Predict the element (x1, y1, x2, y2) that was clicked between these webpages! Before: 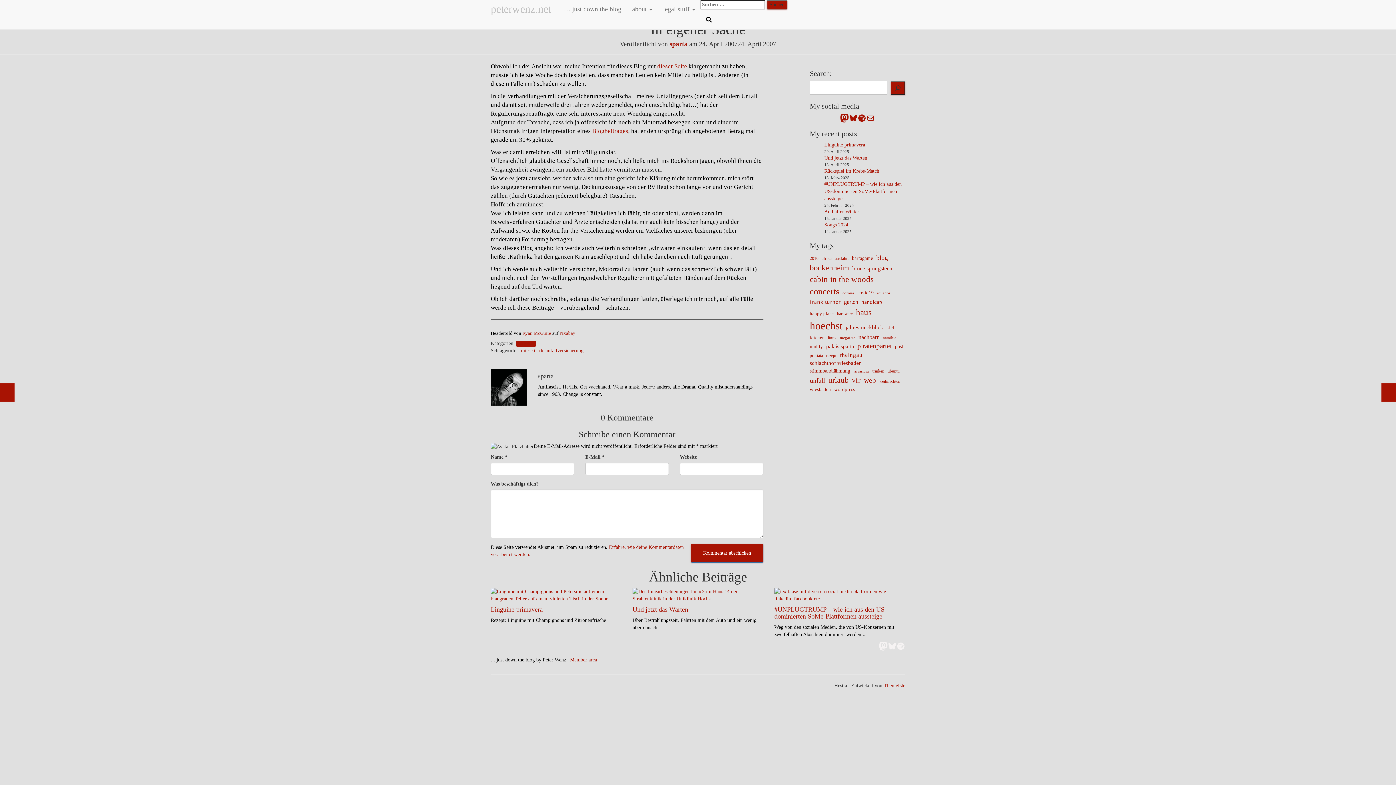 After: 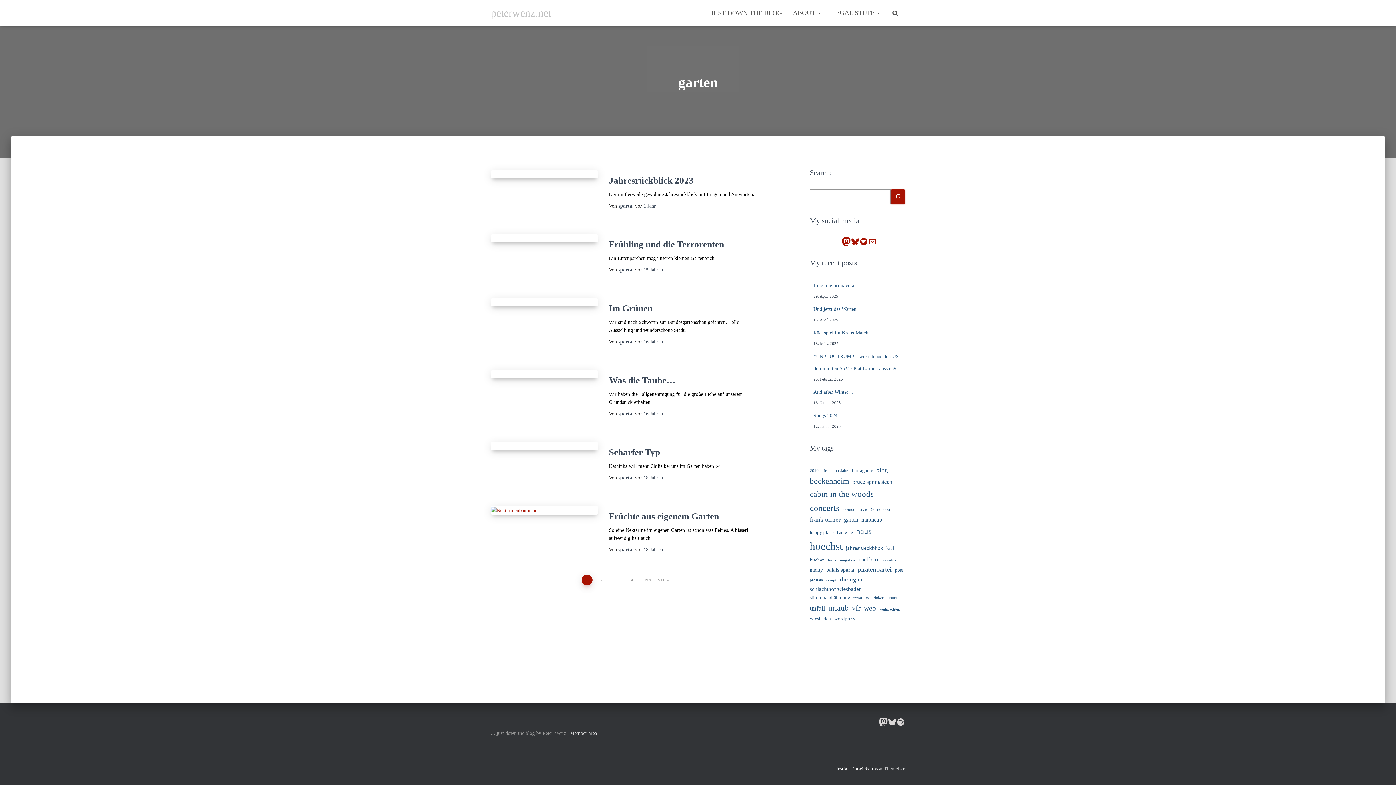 Action: bbox: (844, 298, 858, 306) label: garten (21 Einträge)